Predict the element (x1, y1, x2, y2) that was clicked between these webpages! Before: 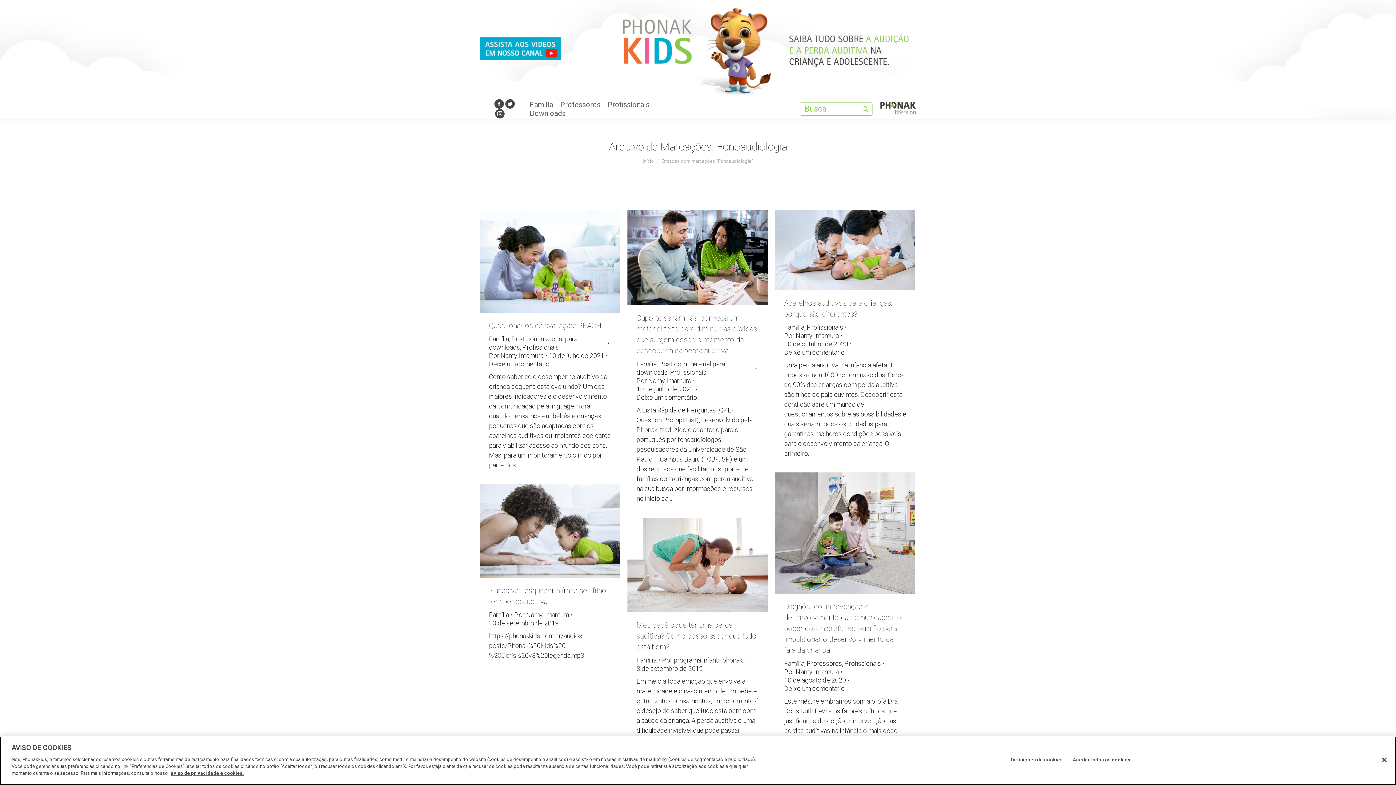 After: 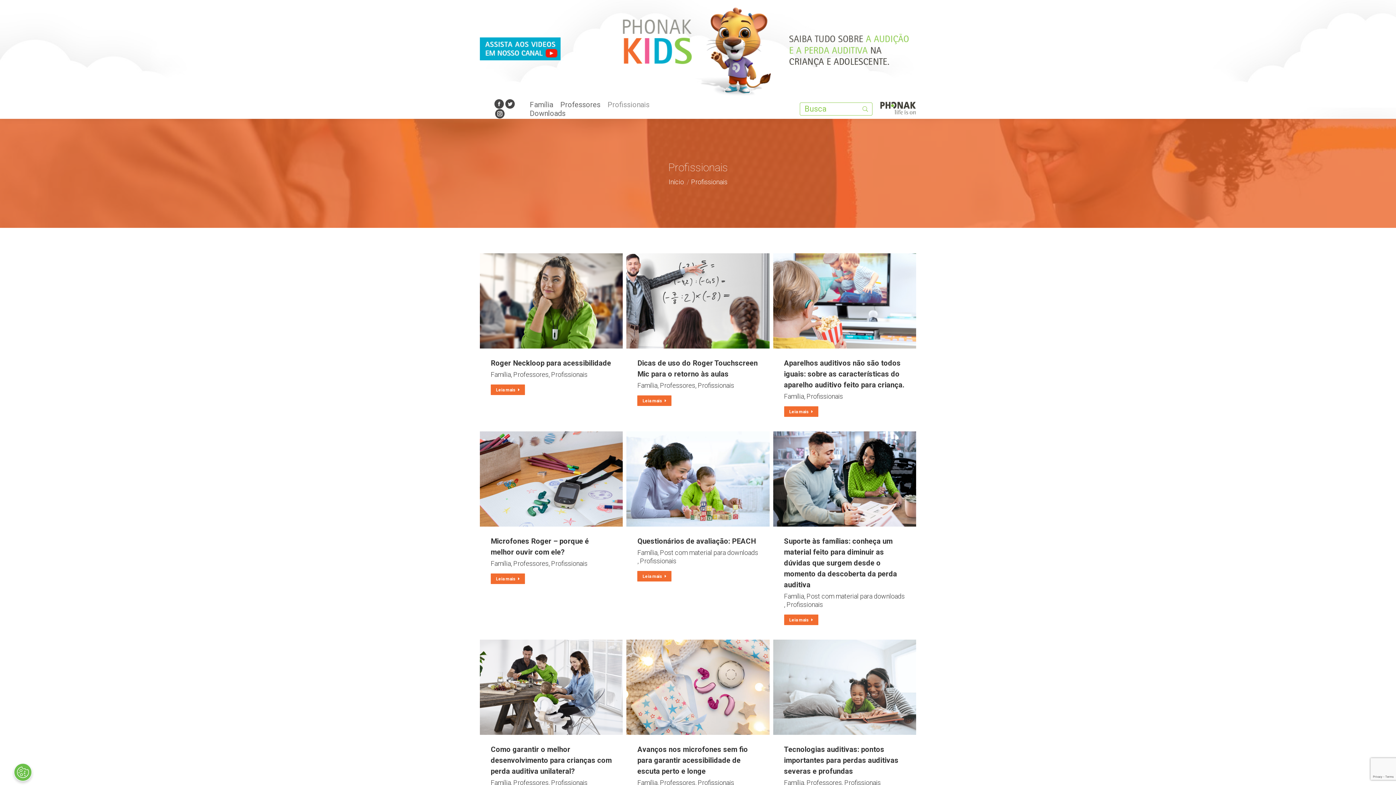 Action: label: Profissionais bbox: (607, 100, 649, 109)